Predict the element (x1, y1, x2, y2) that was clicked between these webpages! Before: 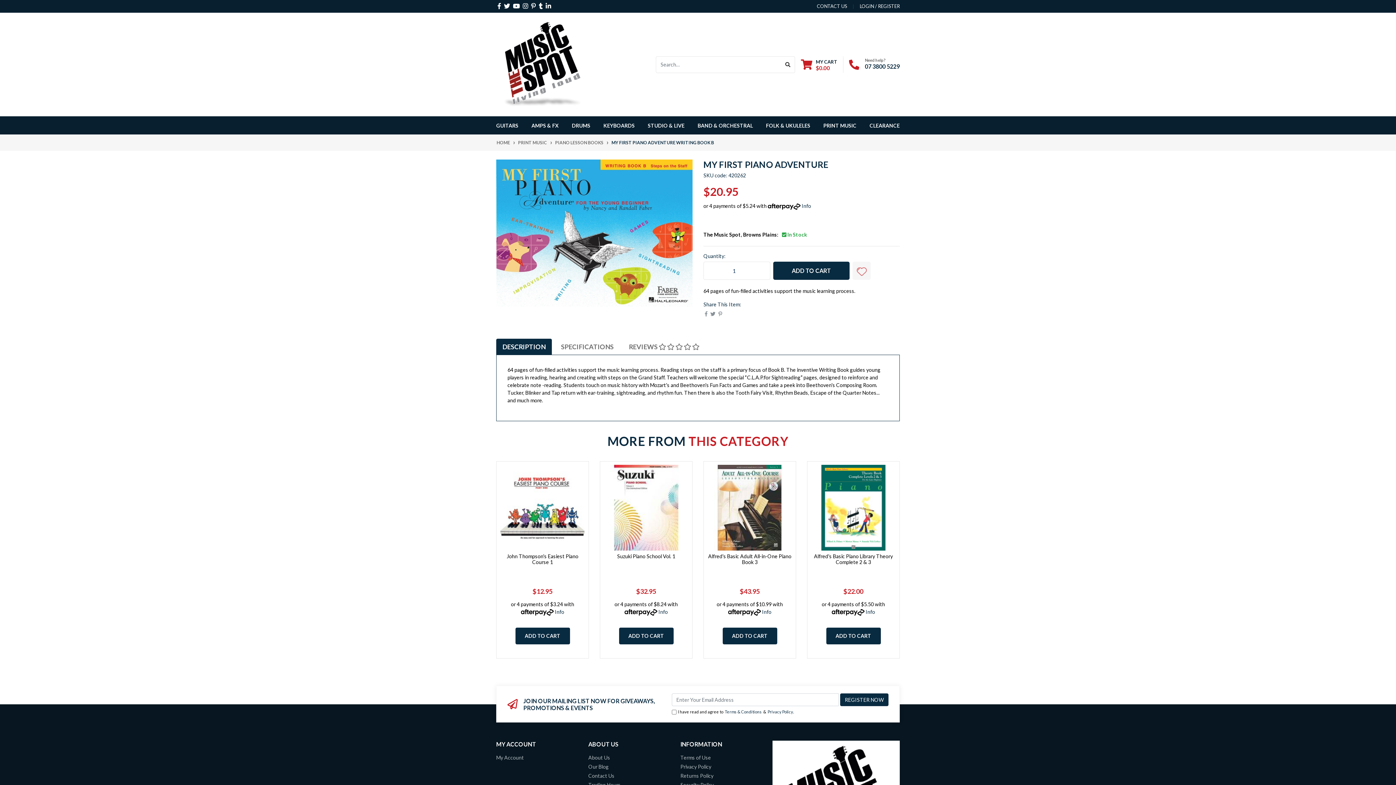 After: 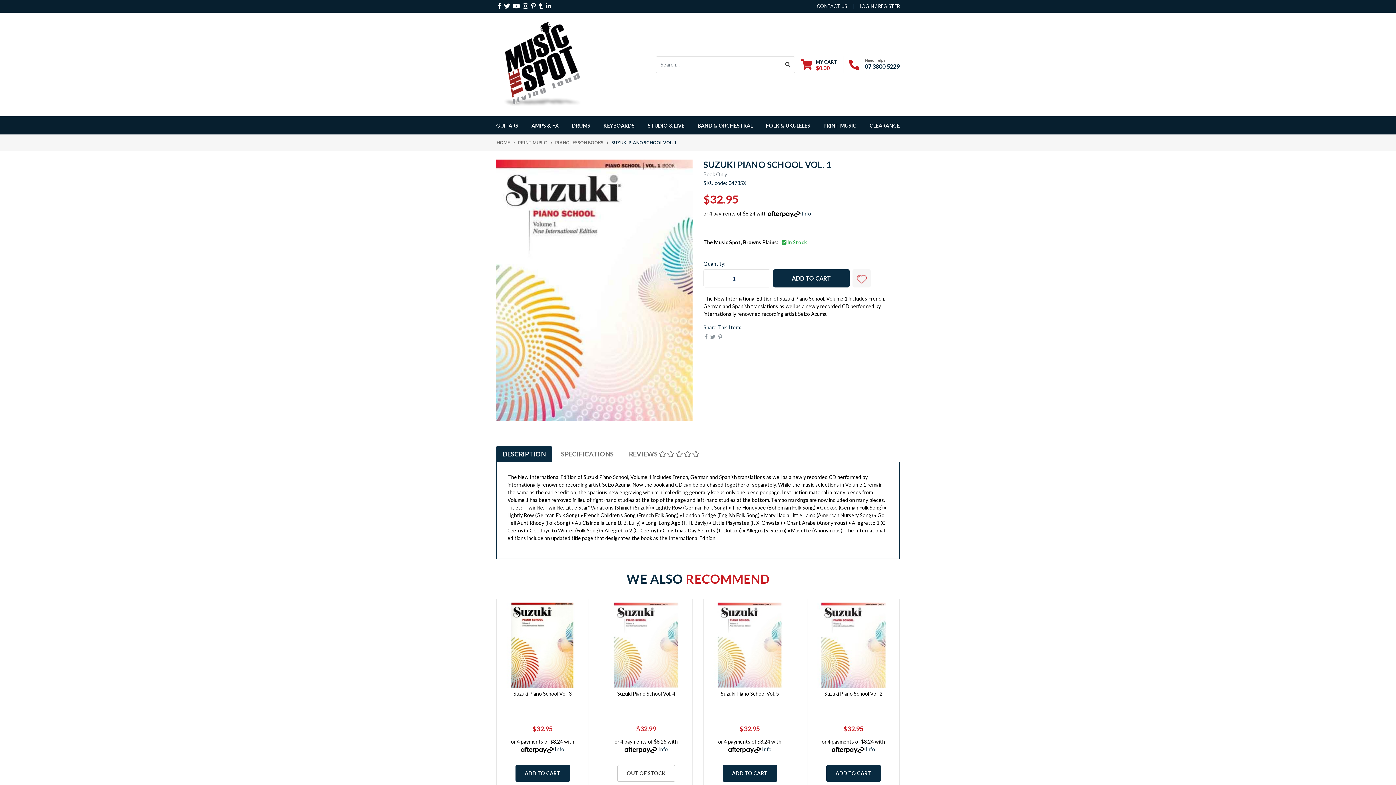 Action: bbox: (603, 465, 689, 553)